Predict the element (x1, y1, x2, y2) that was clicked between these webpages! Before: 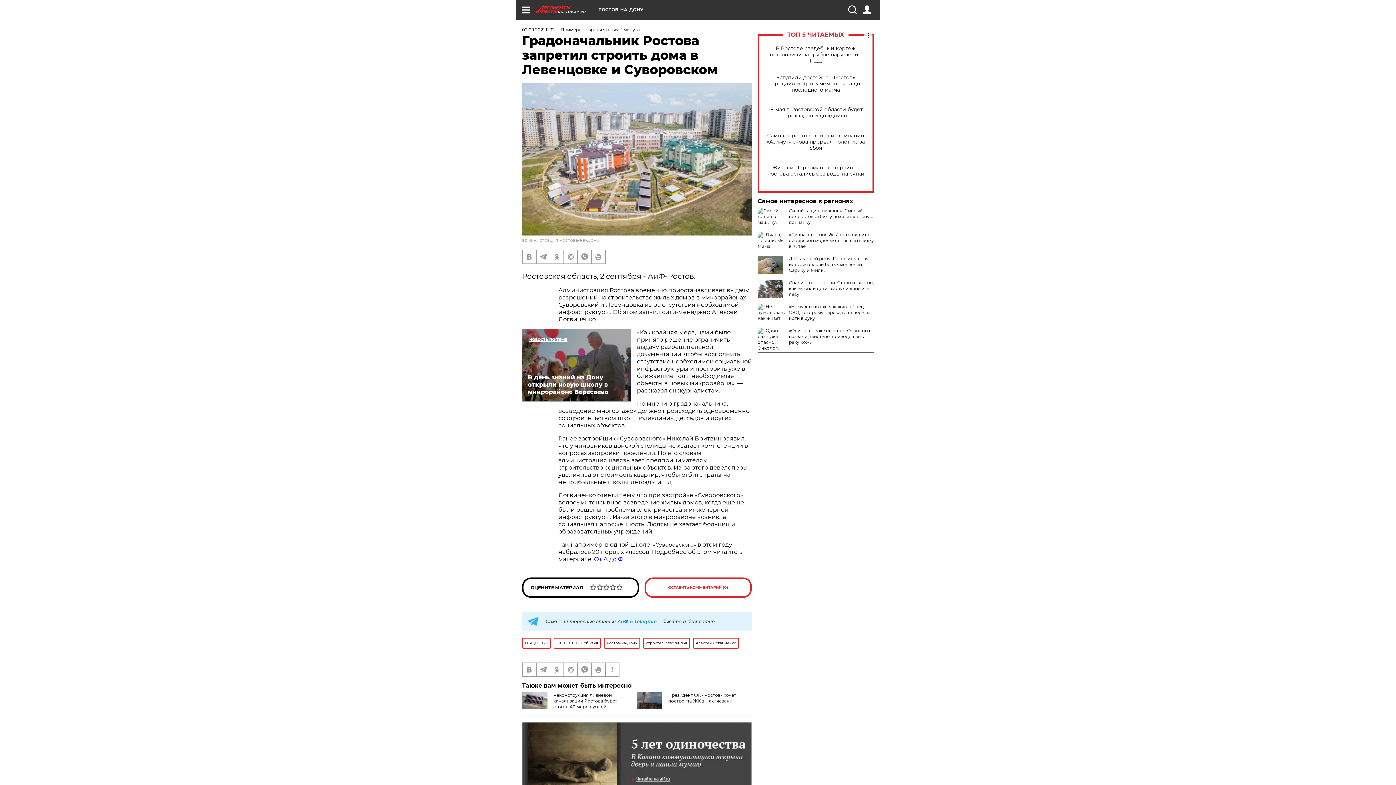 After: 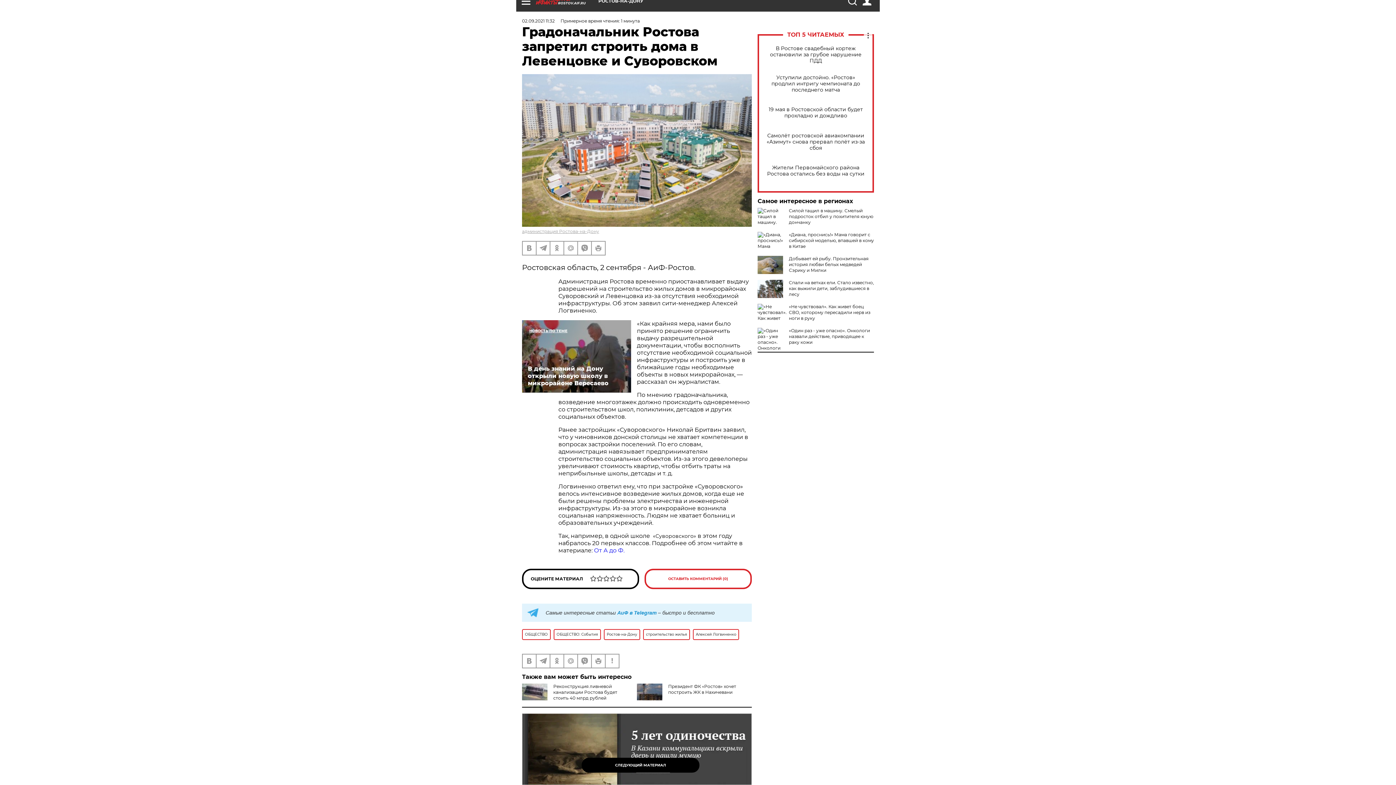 Action: bbox: (522, 722, 752, 794)